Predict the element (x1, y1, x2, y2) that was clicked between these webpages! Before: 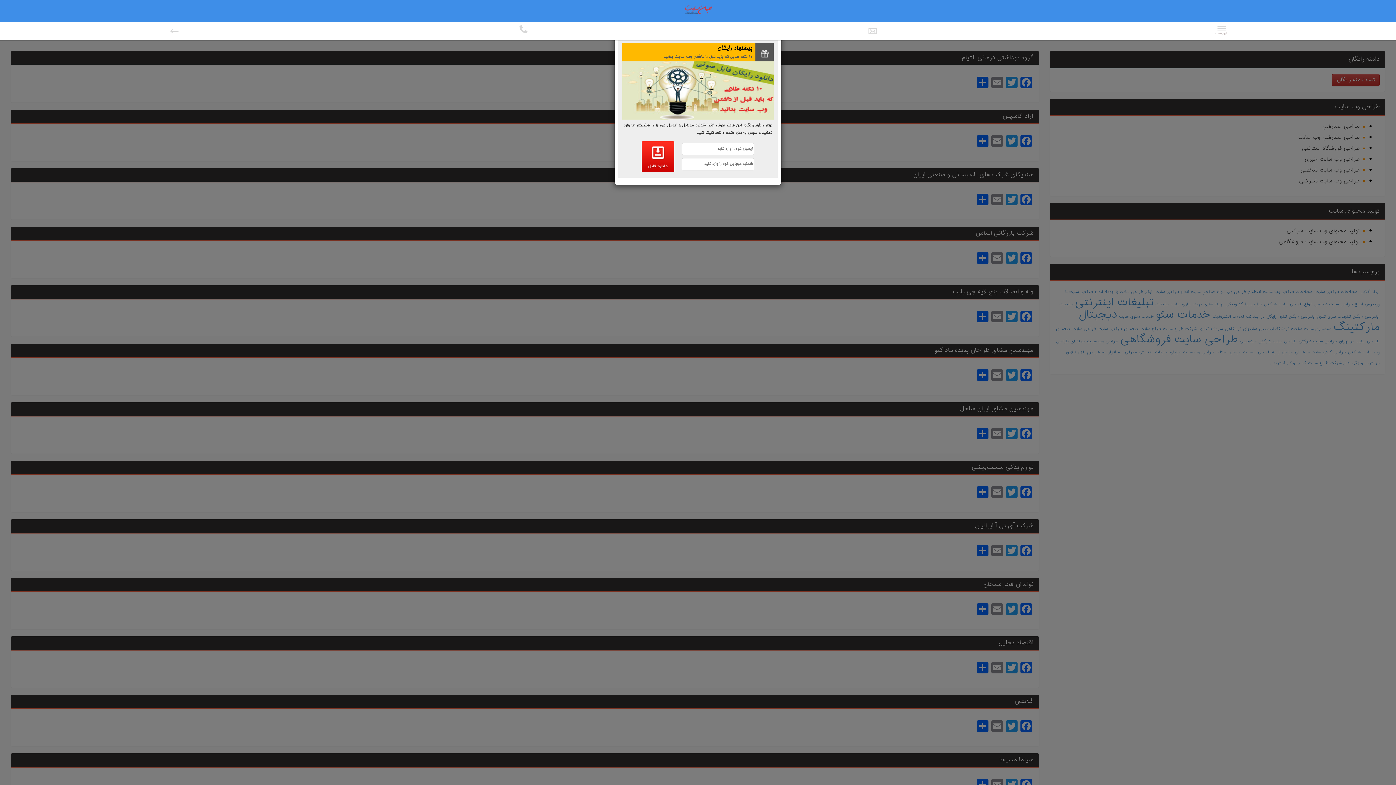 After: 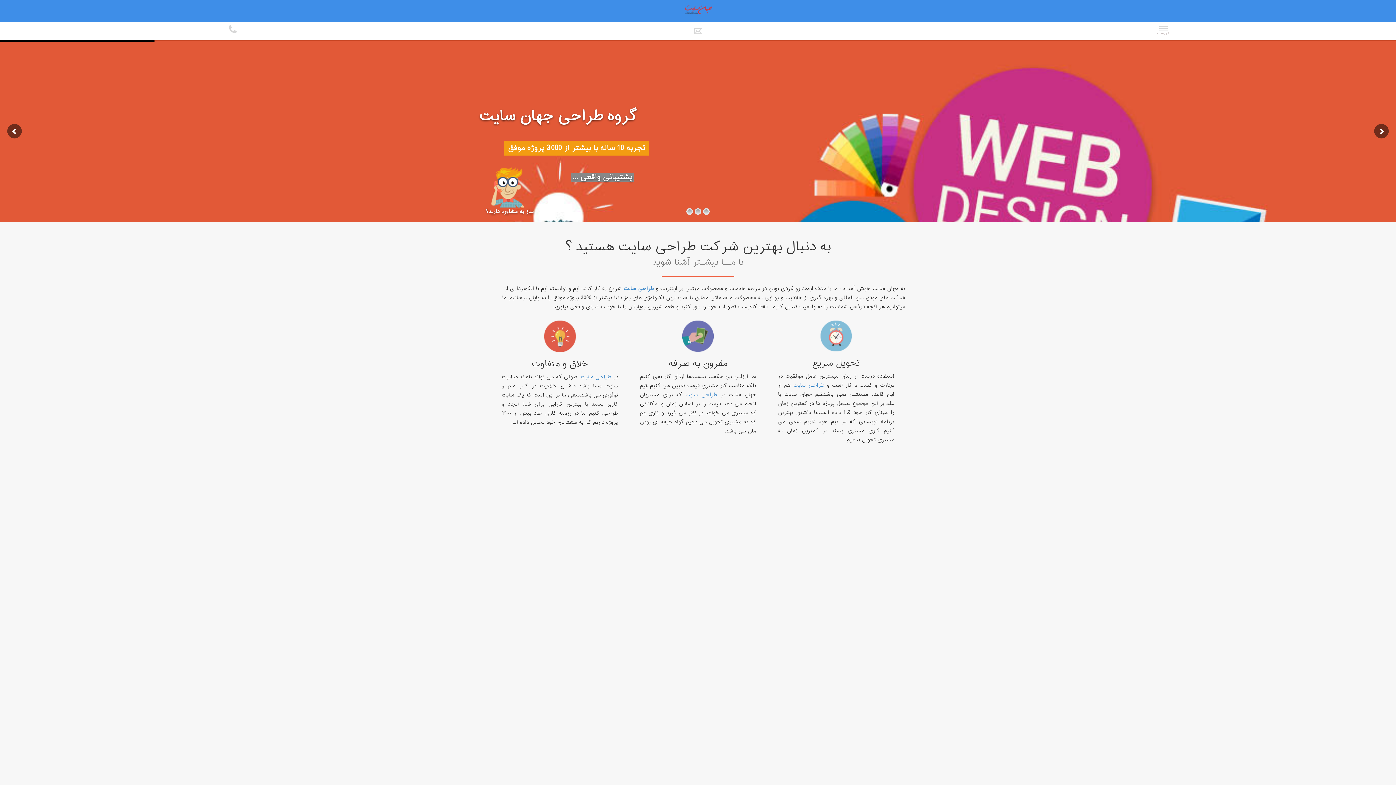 Action: bbox: (677, 8, 719, 13)